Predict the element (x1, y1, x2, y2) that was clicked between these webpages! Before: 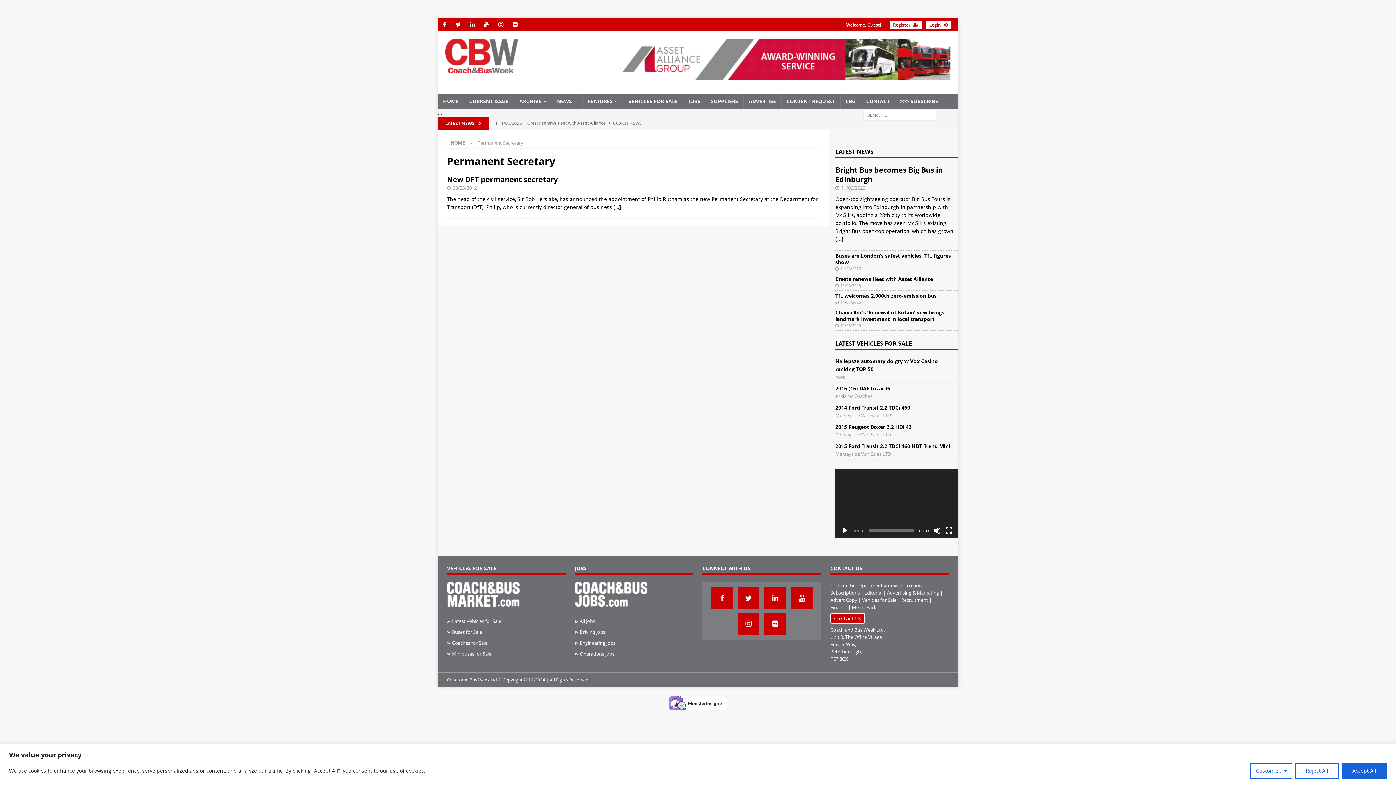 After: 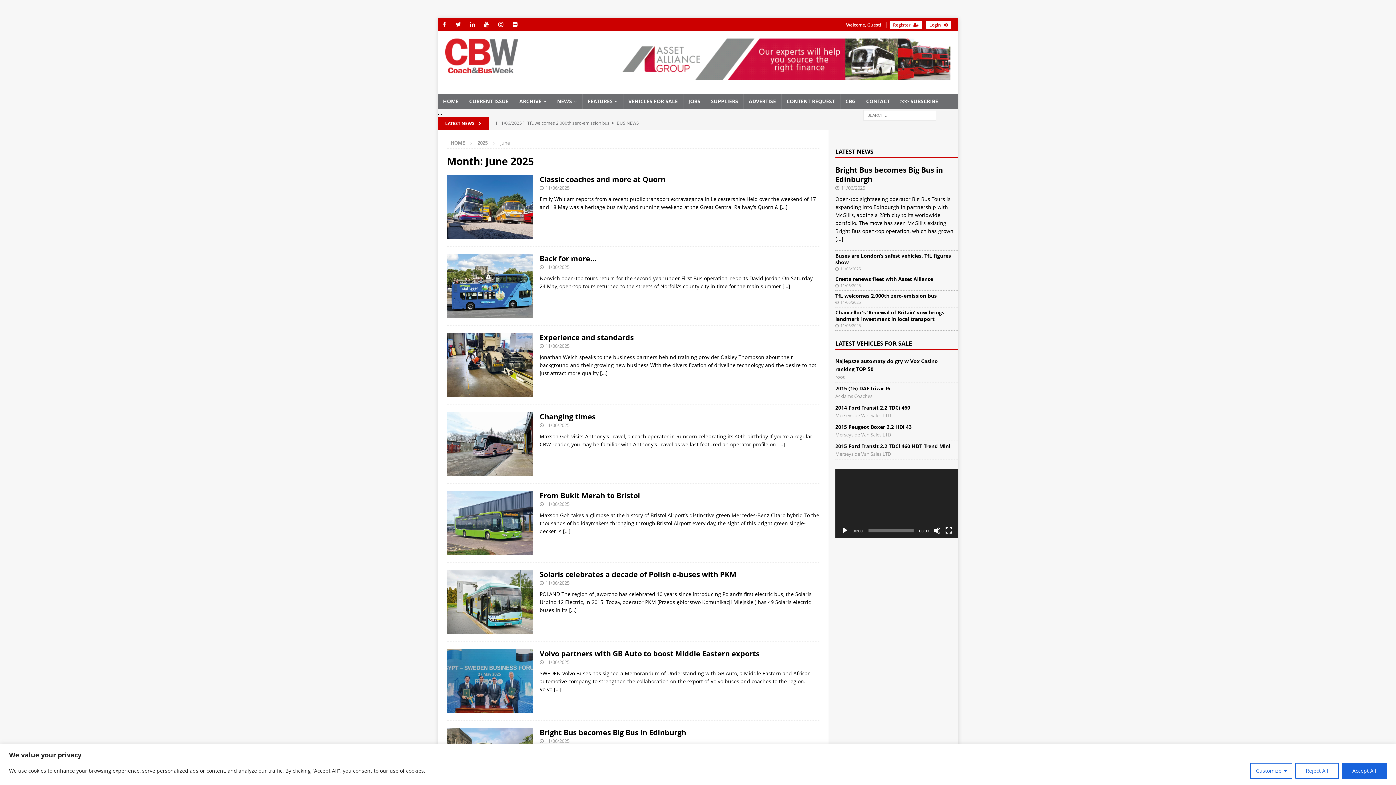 Action: bbox: (840, 266, 860, 271) label: 11/06/2025